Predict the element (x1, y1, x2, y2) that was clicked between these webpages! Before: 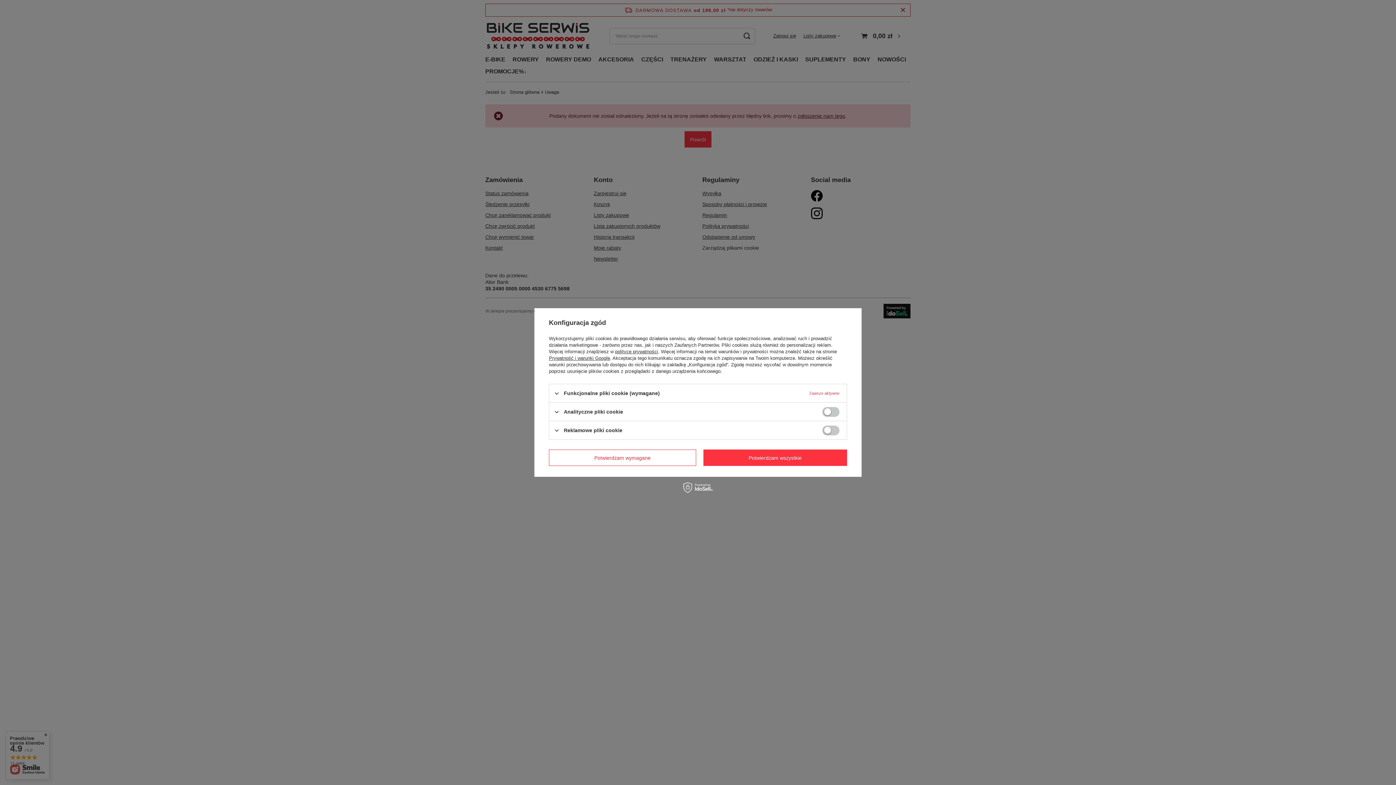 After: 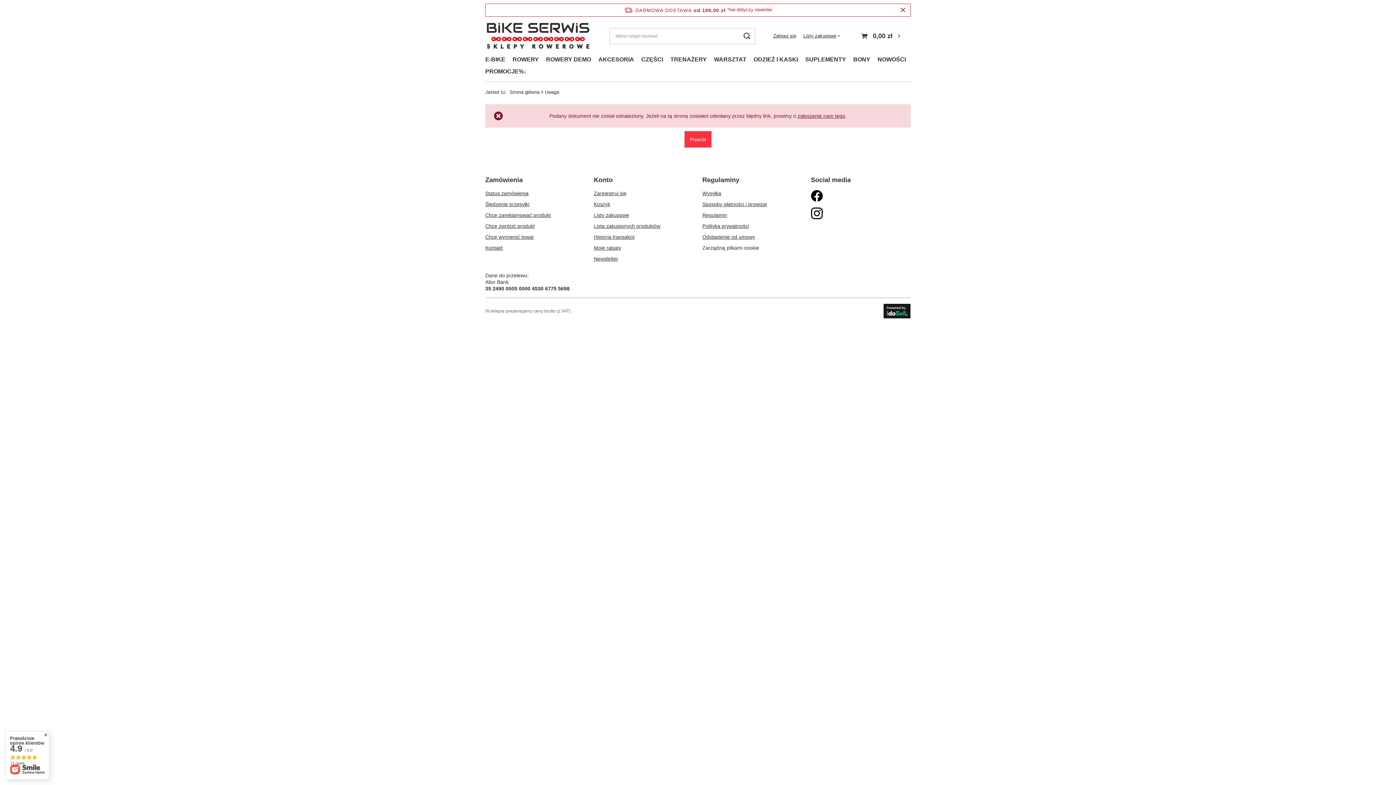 Action: label: Potwierdzam wymagane bbox: (549, 449, 696, 466)